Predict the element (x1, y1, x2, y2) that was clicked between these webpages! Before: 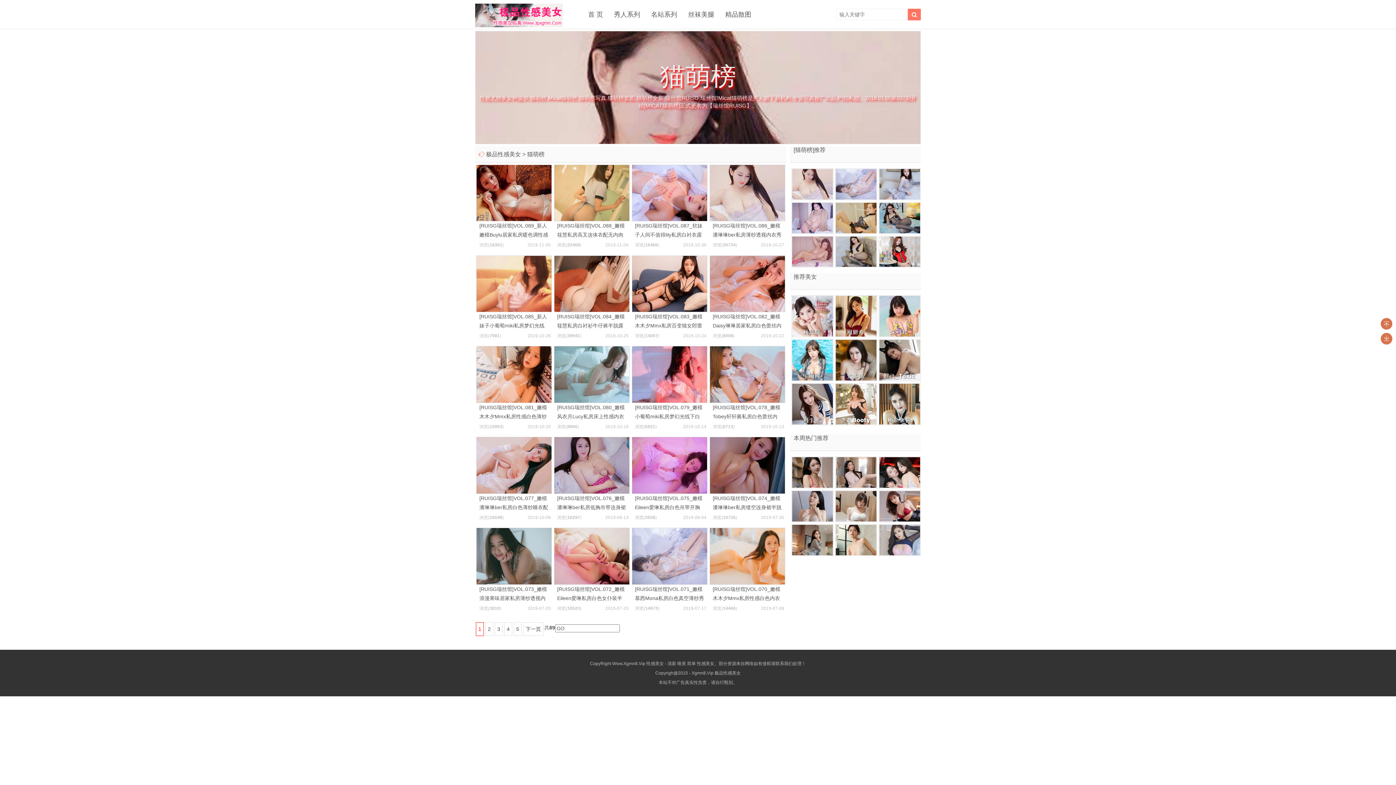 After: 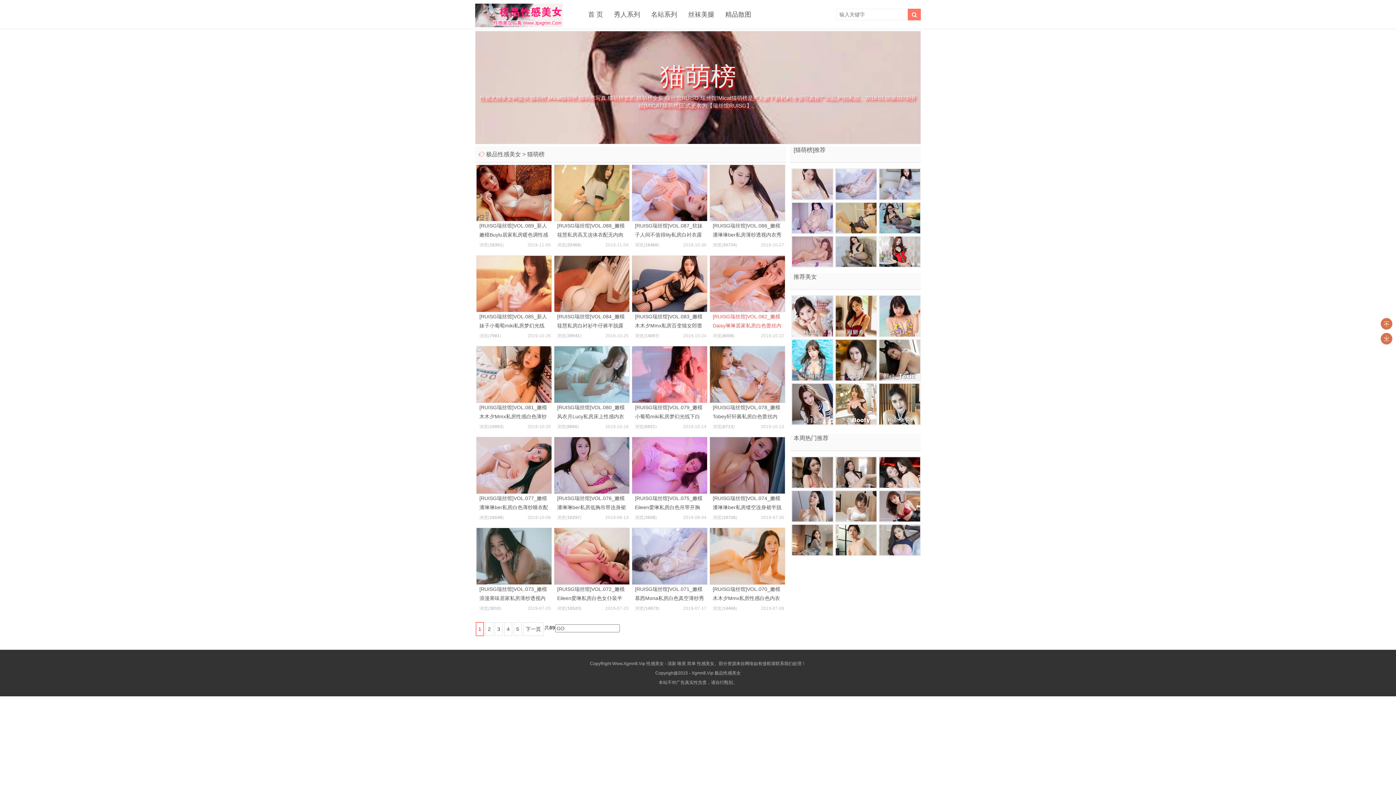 Action: label: 

[RUISG瑞丝馆]VOL.082_嫩模Daisy琳琳居家私房白色蕾丝内衣秀完美身材豪乳诱惑写真48P bbox: (709, 280, 785, 286)